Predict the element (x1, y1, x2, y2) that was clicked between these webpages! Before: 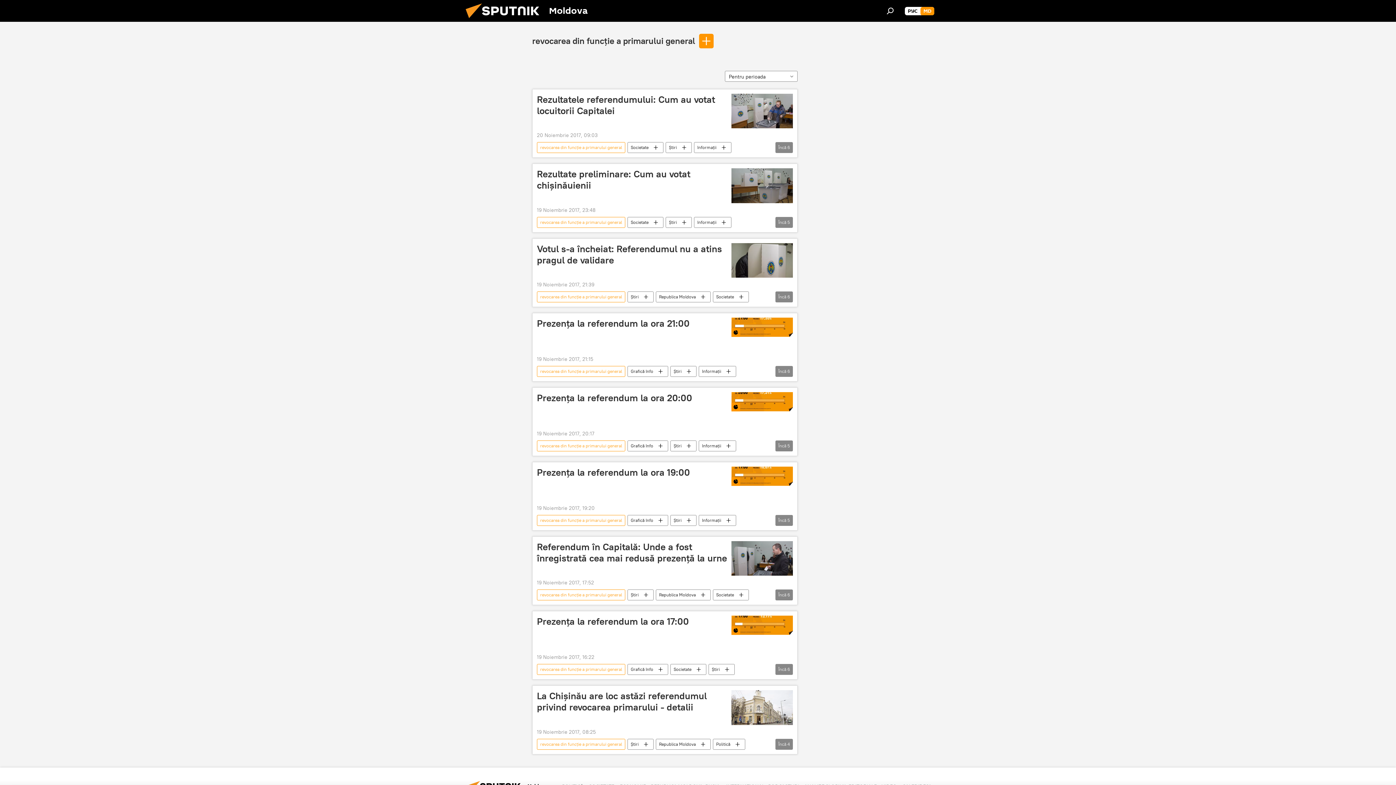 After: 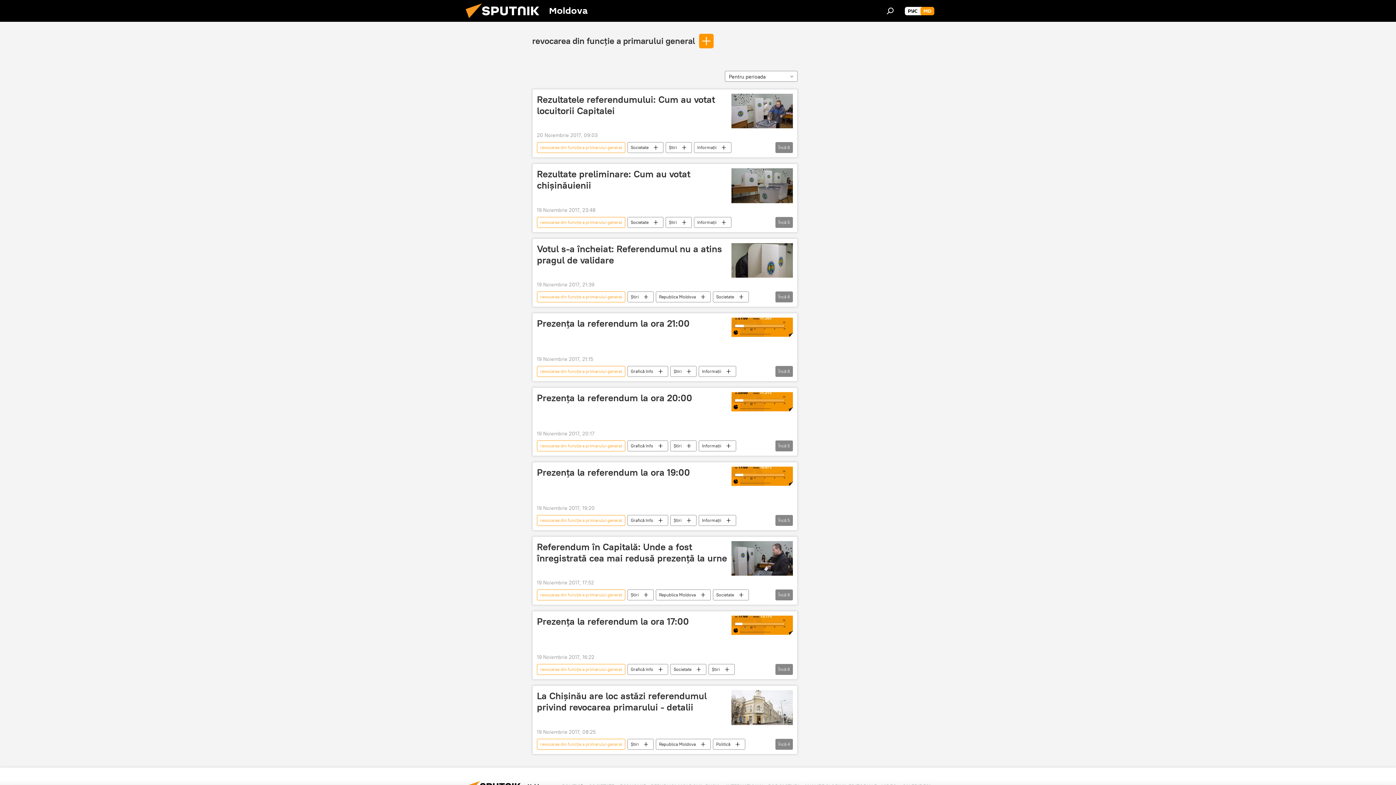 Action: bbox: (537, 366, 625, 377) label: revocarea din funcție a primarului general